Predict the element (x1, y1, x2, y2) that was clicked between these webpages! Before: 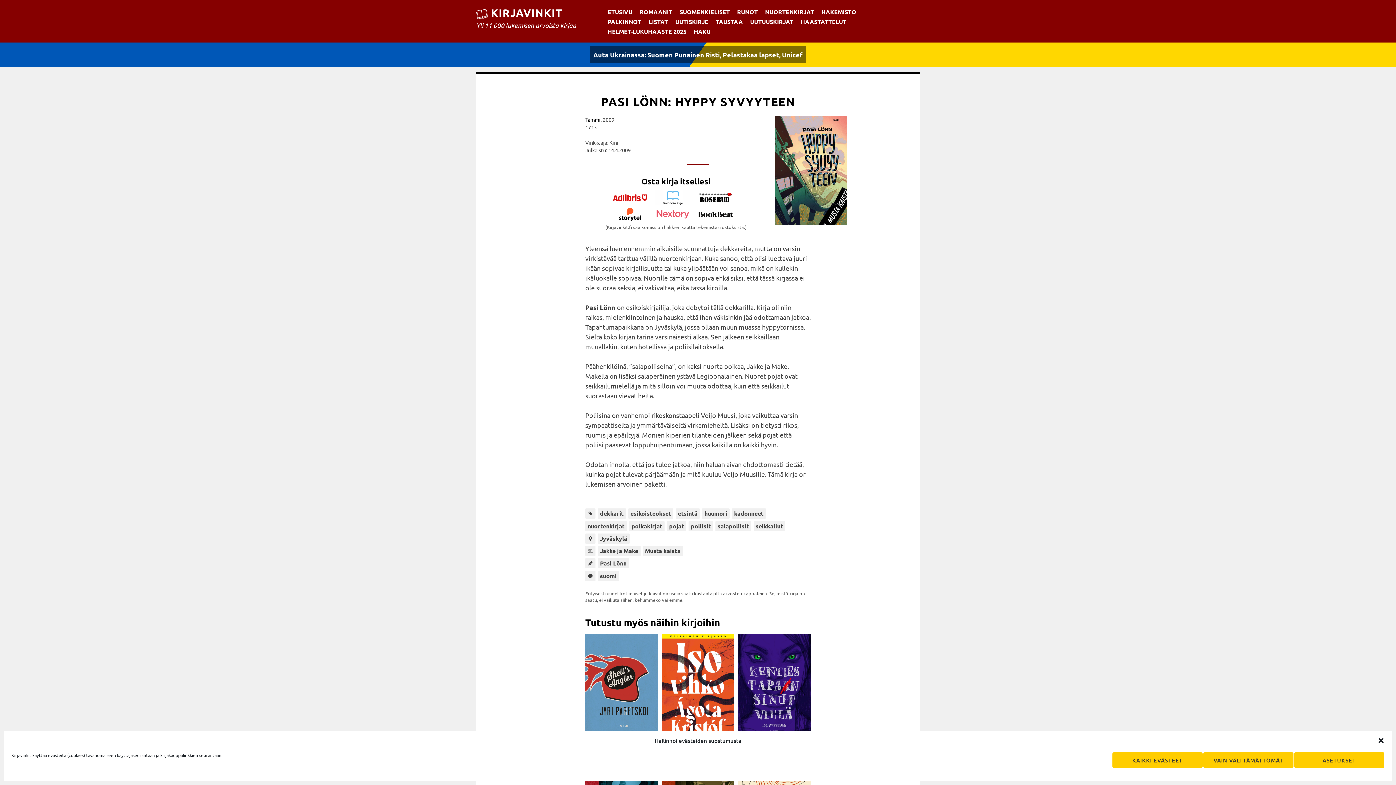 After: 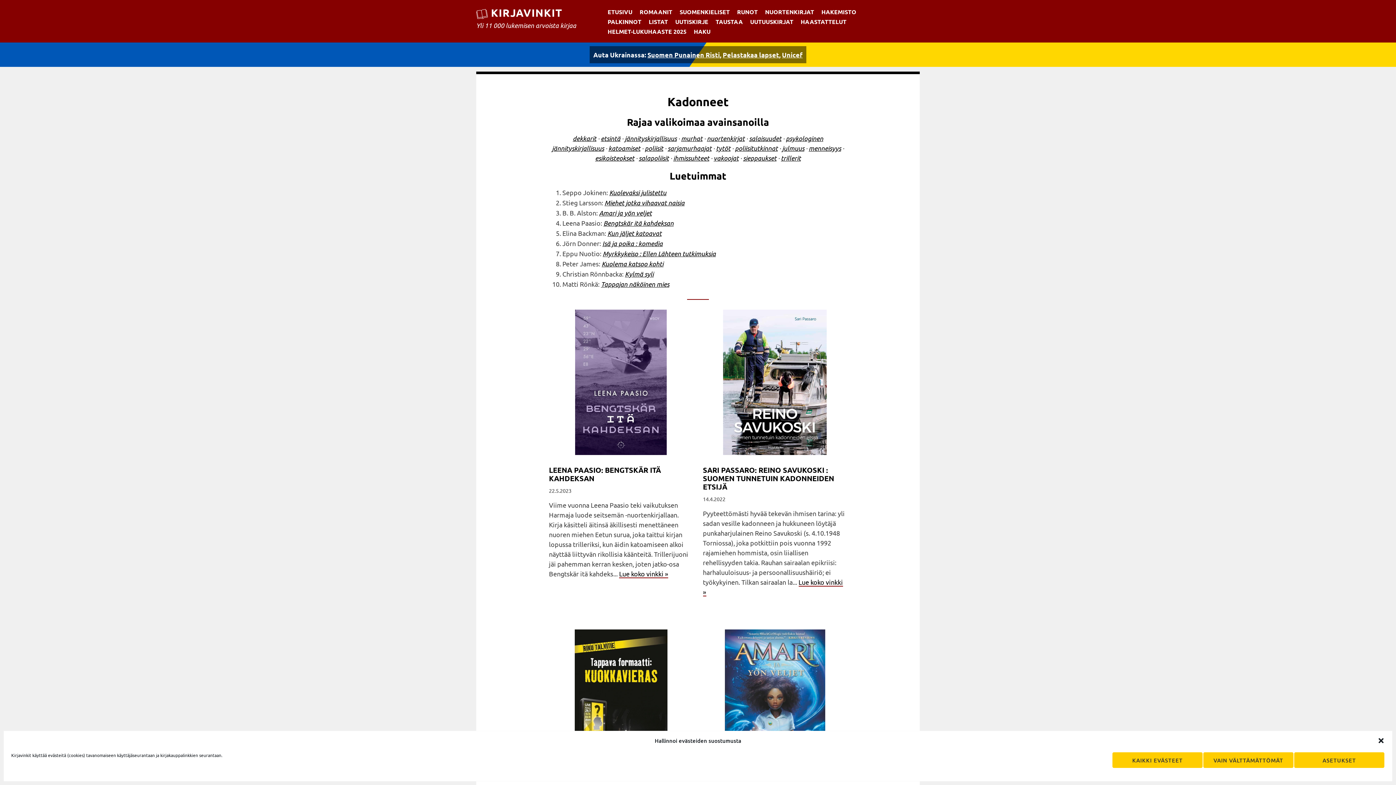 Action: bbox: (732, 508, 766, 519) label: kadonneet